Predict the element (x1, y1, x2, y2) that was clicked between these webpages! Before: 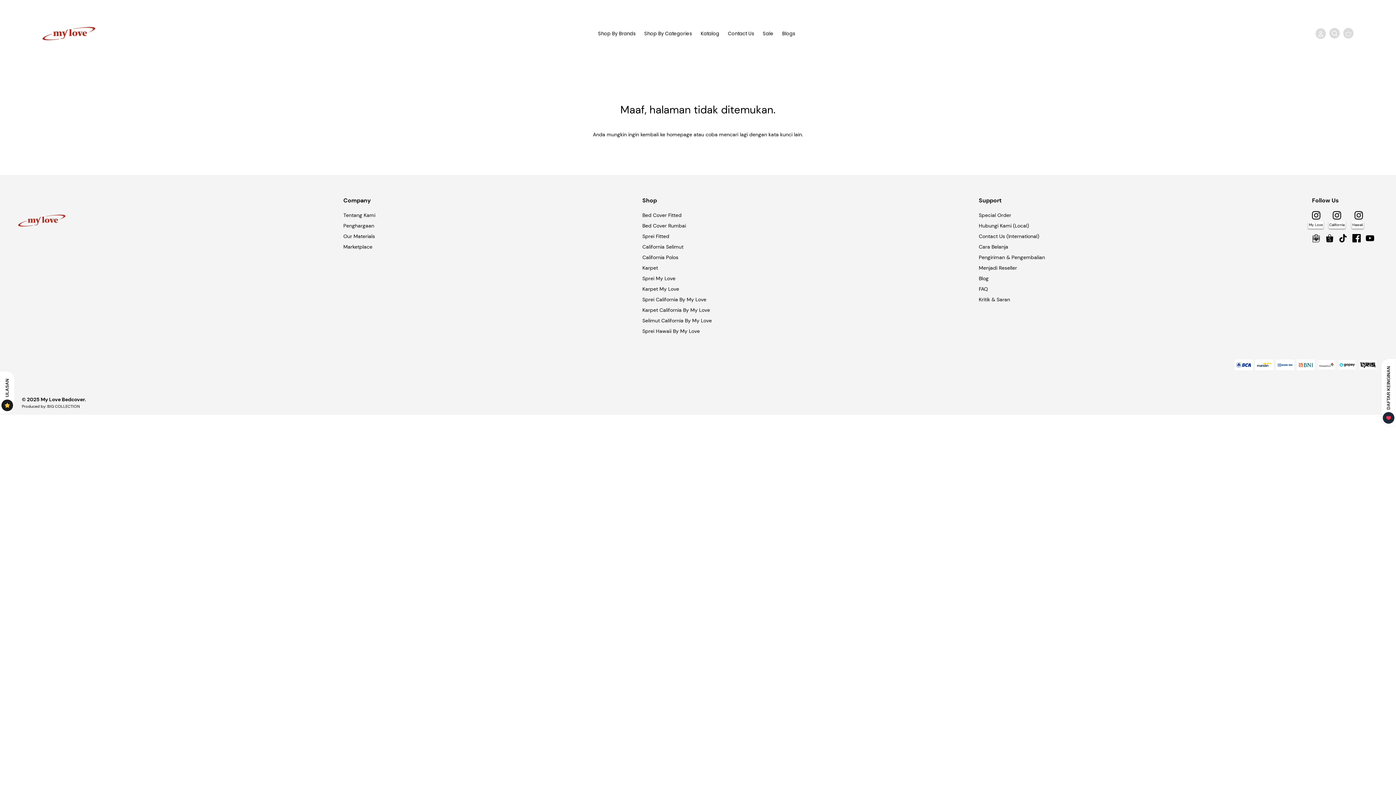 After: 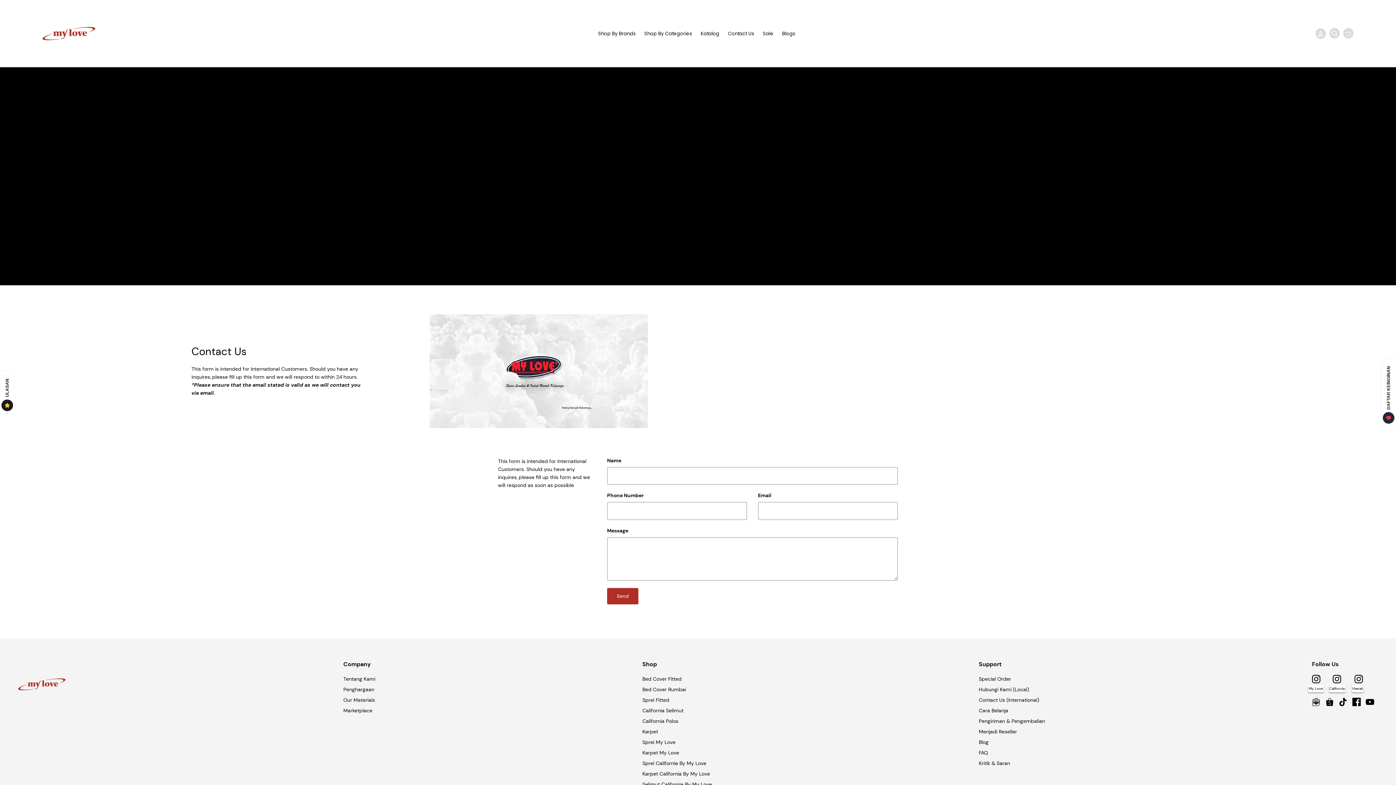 Action: bbox: (979, 233, 1039, 239) label: Contact Us (International)